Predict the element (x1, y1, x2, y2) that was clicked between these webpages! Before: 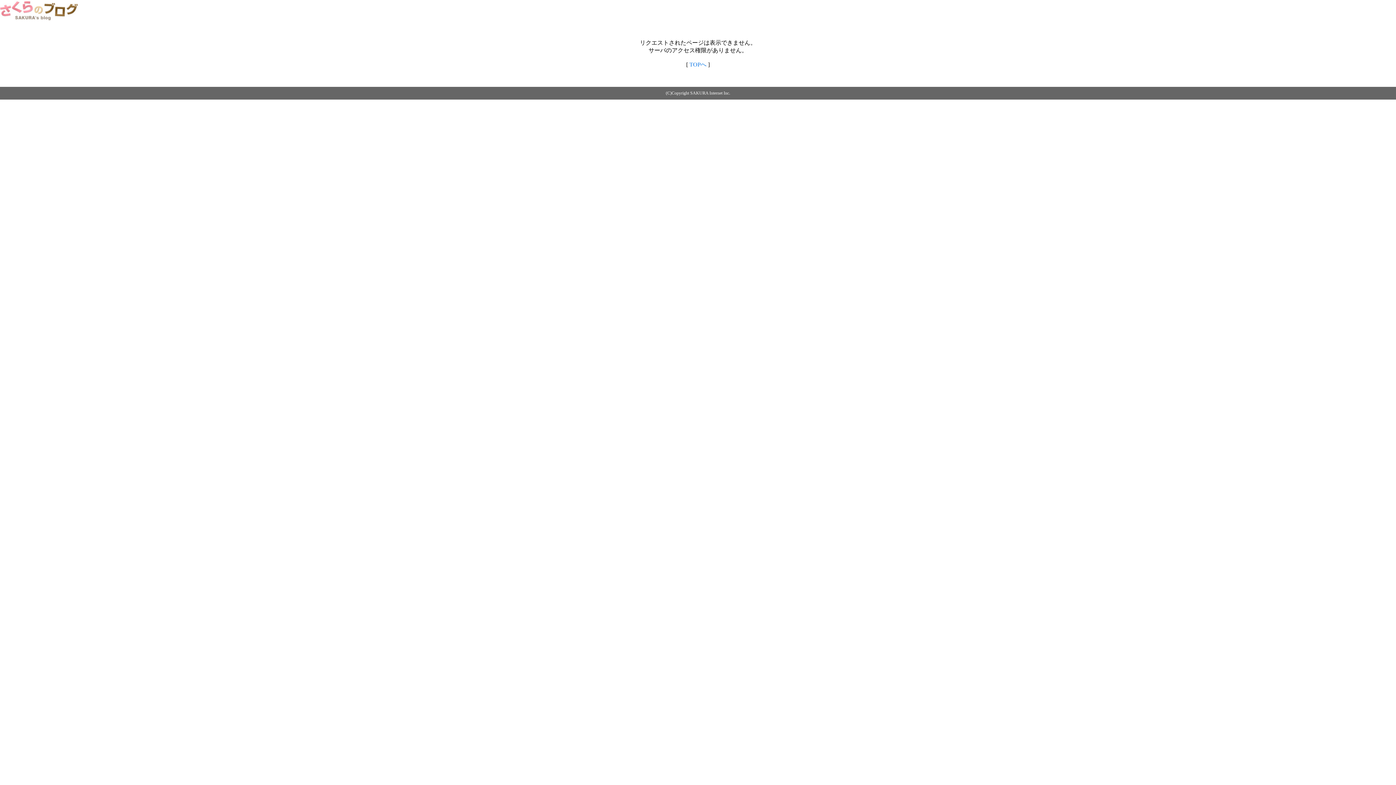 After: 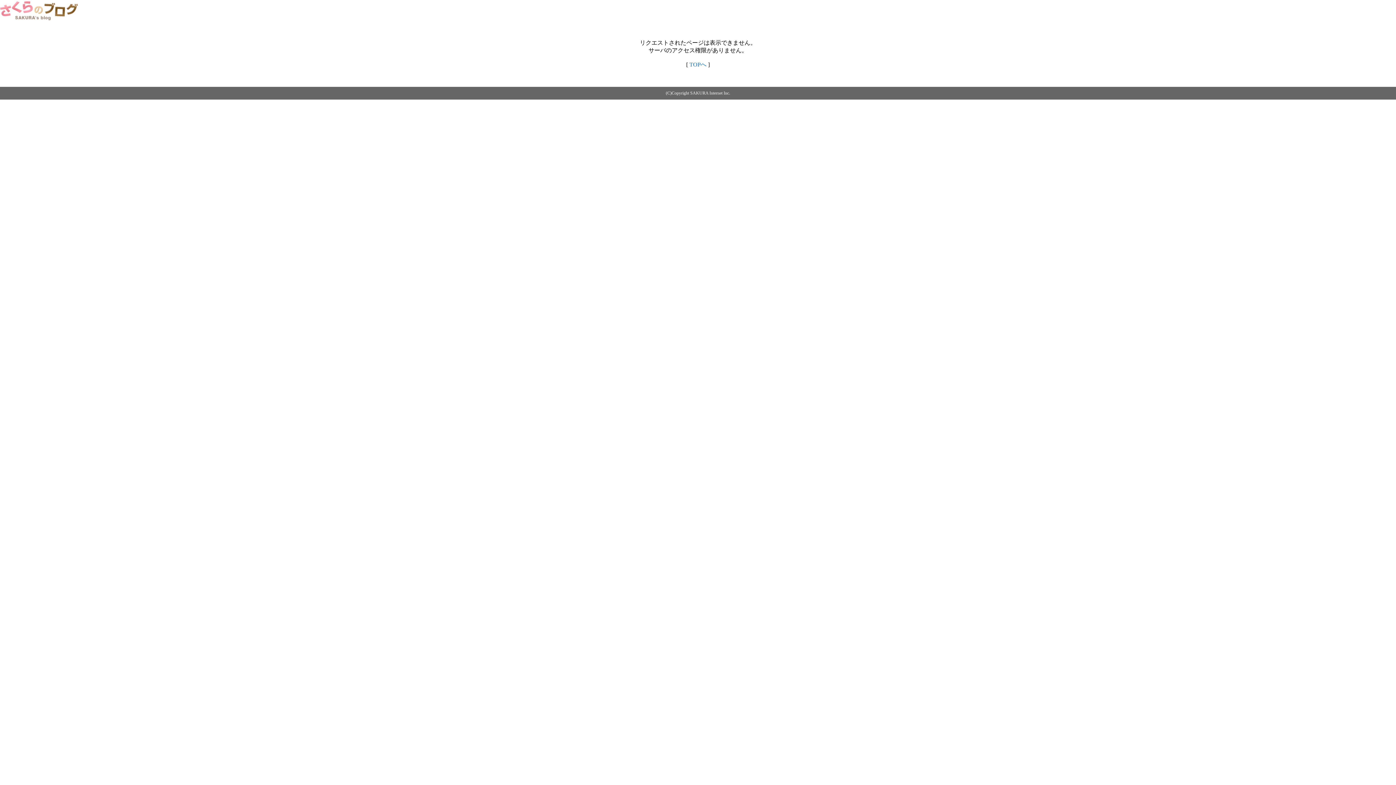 Action: bbox: (0, 14, 79, 20)